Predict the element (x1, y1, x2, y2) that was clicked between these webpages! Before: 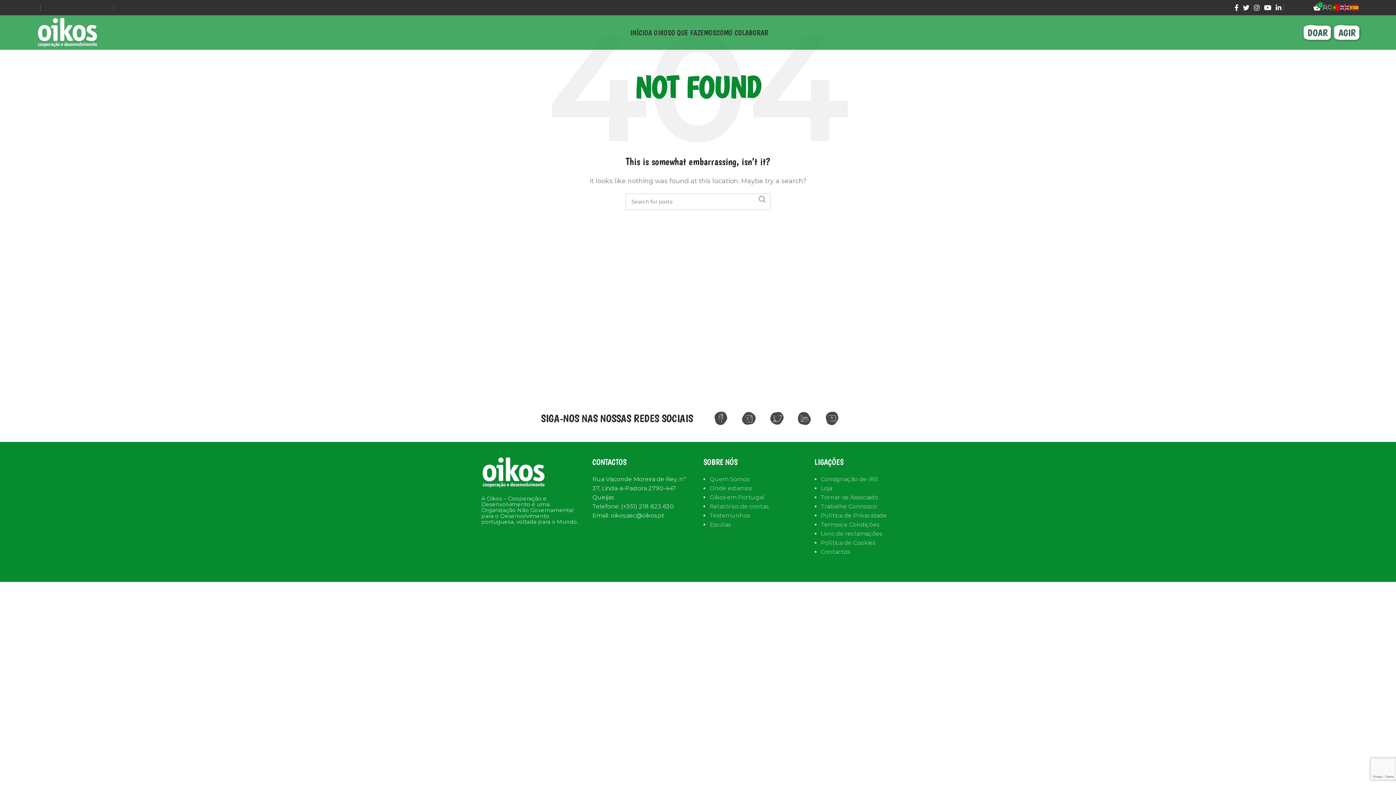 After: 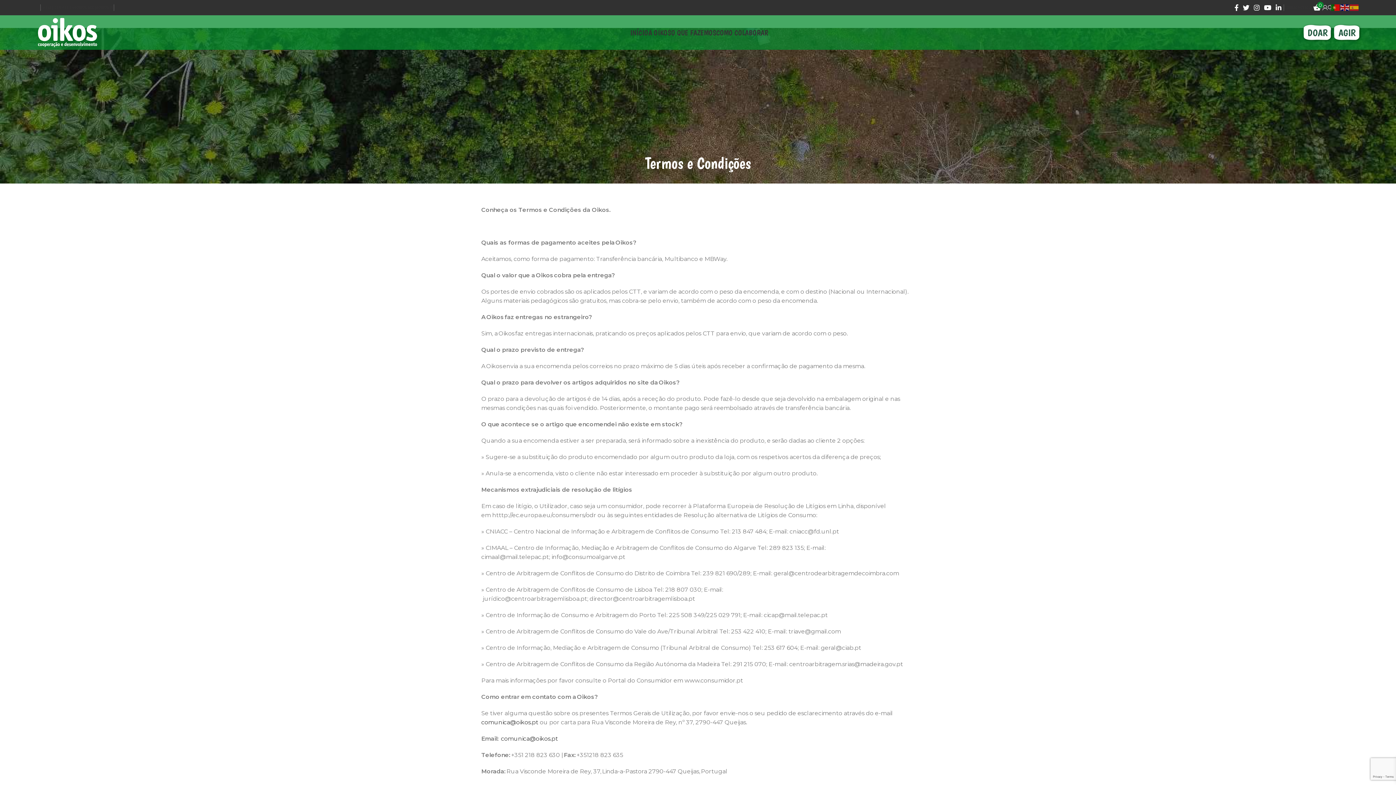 Action: bbox: (820, 521, 879, 528) label: Termos e Condições